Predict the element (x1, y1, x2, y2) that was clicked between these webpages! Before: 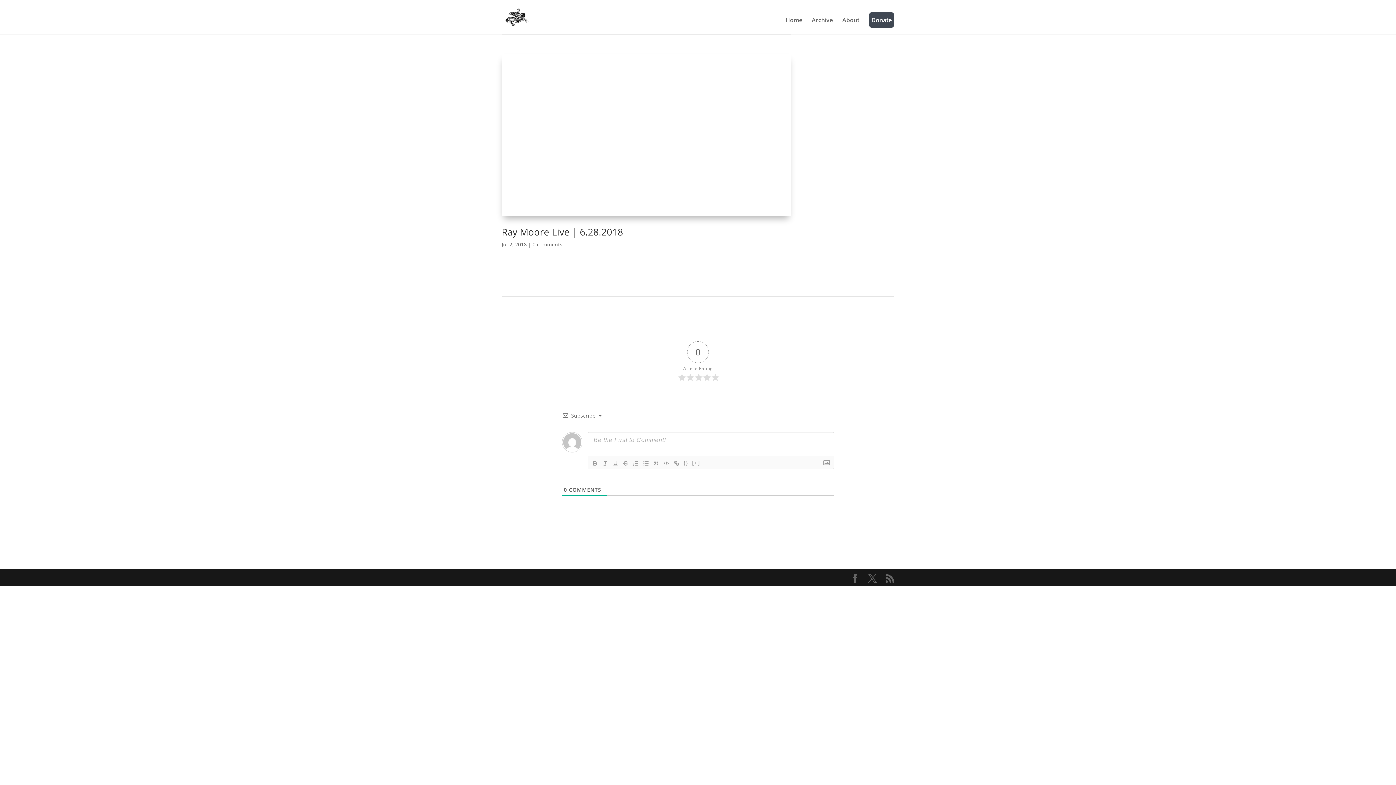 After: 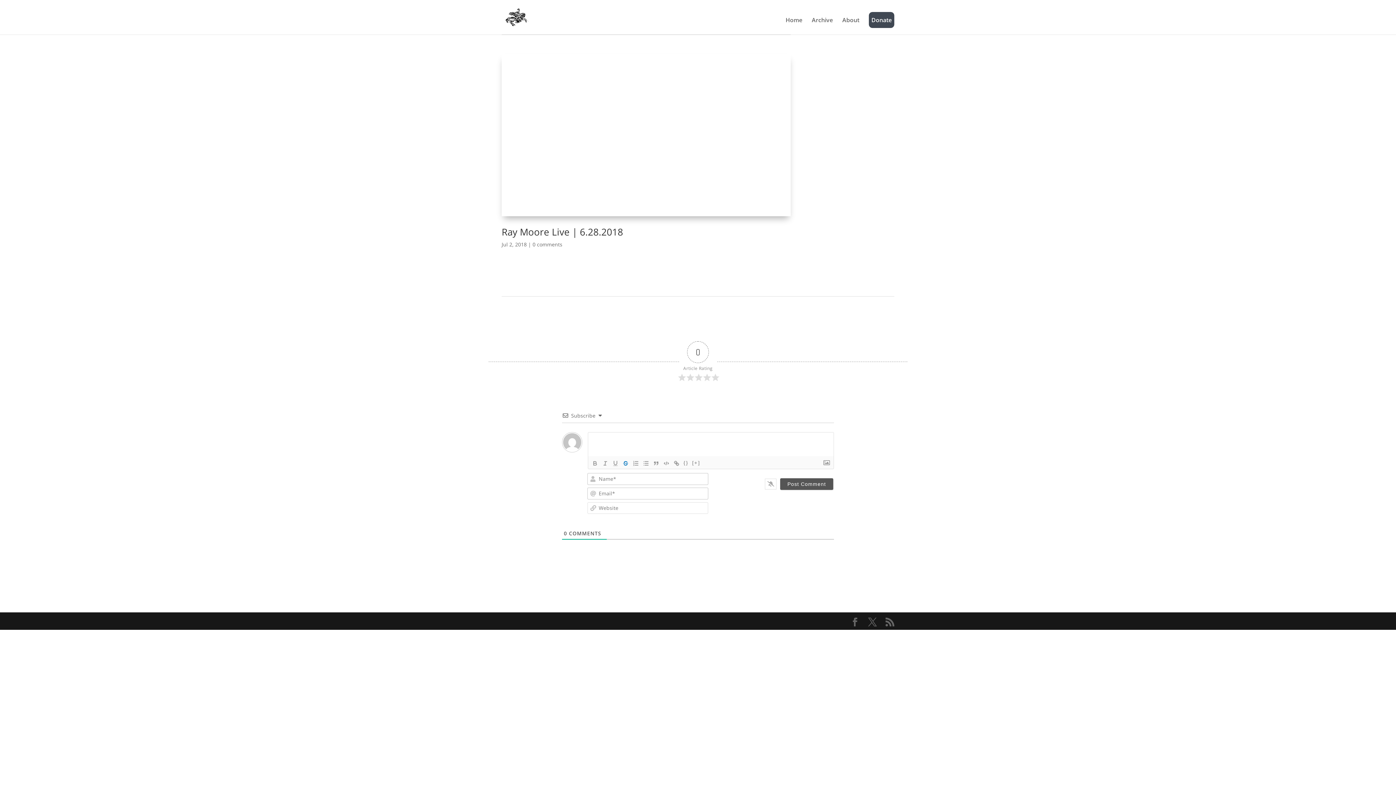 Action: bbox: (620, 459, 630, 467)